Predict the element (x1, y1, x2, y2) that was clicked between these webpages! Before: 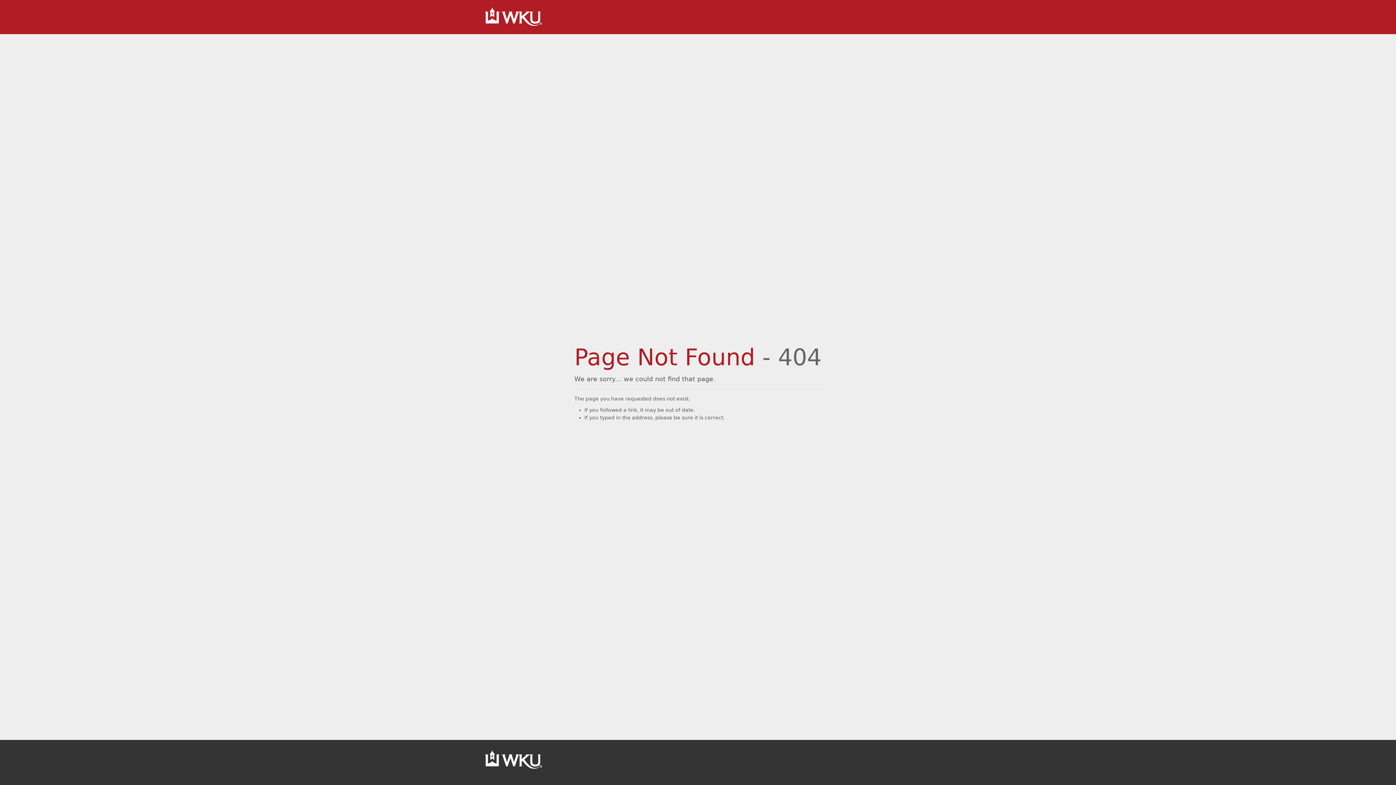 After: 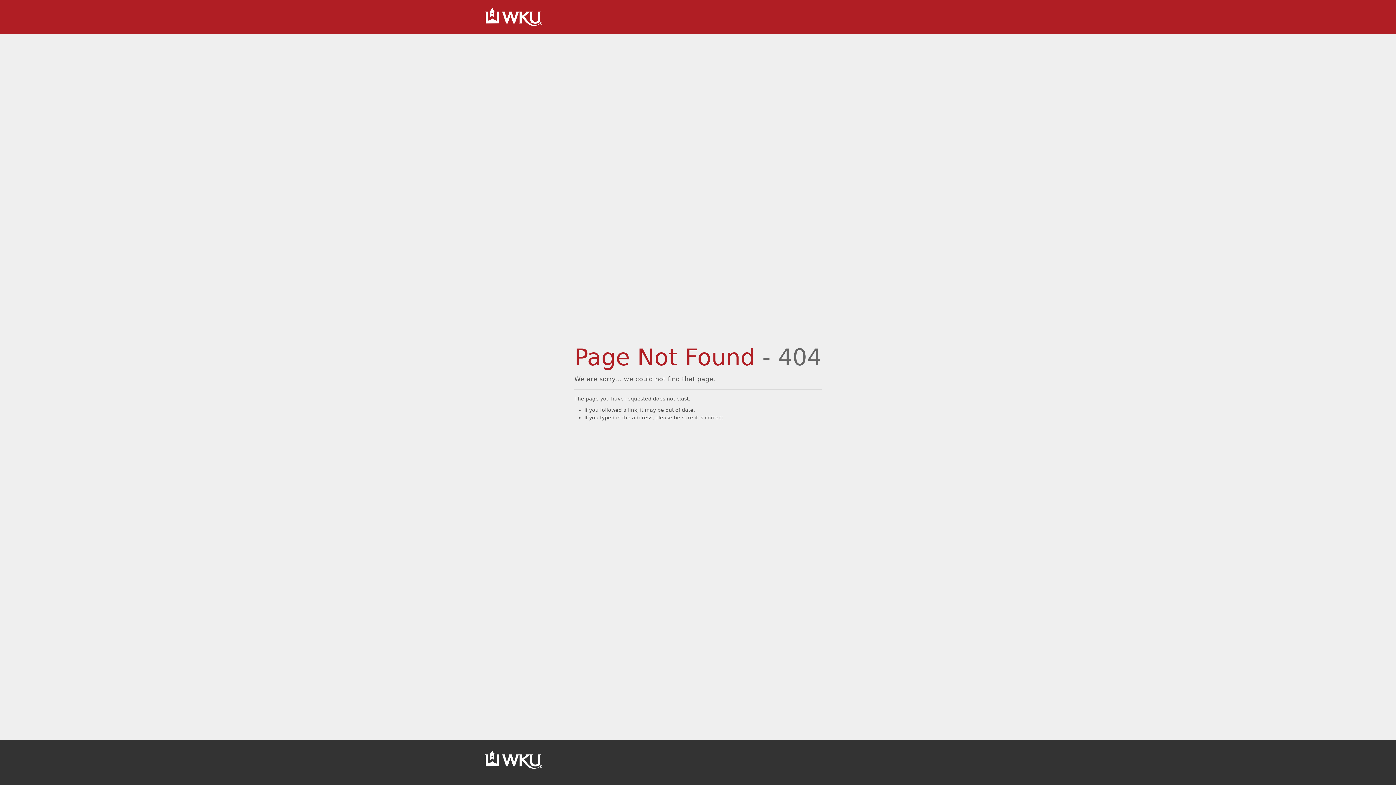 Action: bbox: (485, 5, 542, 28)